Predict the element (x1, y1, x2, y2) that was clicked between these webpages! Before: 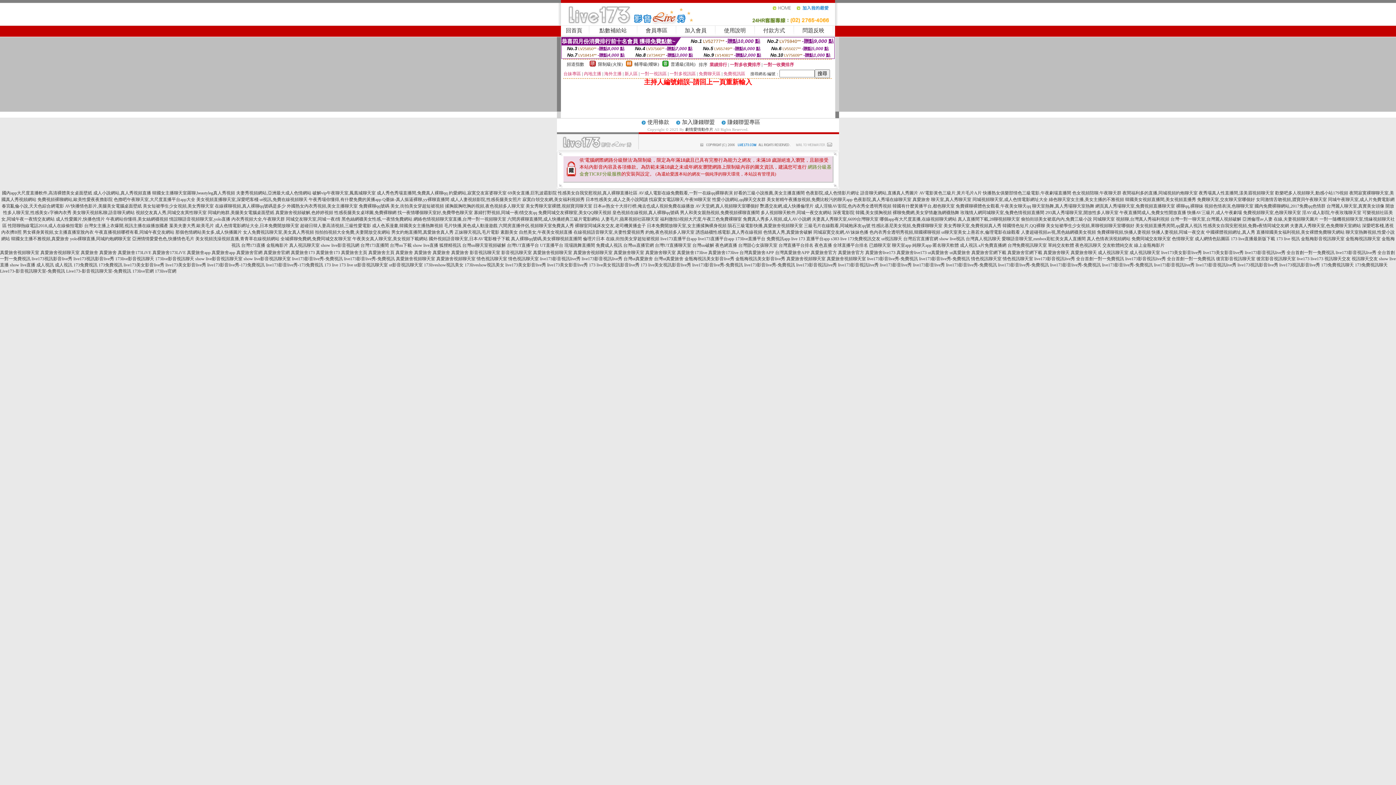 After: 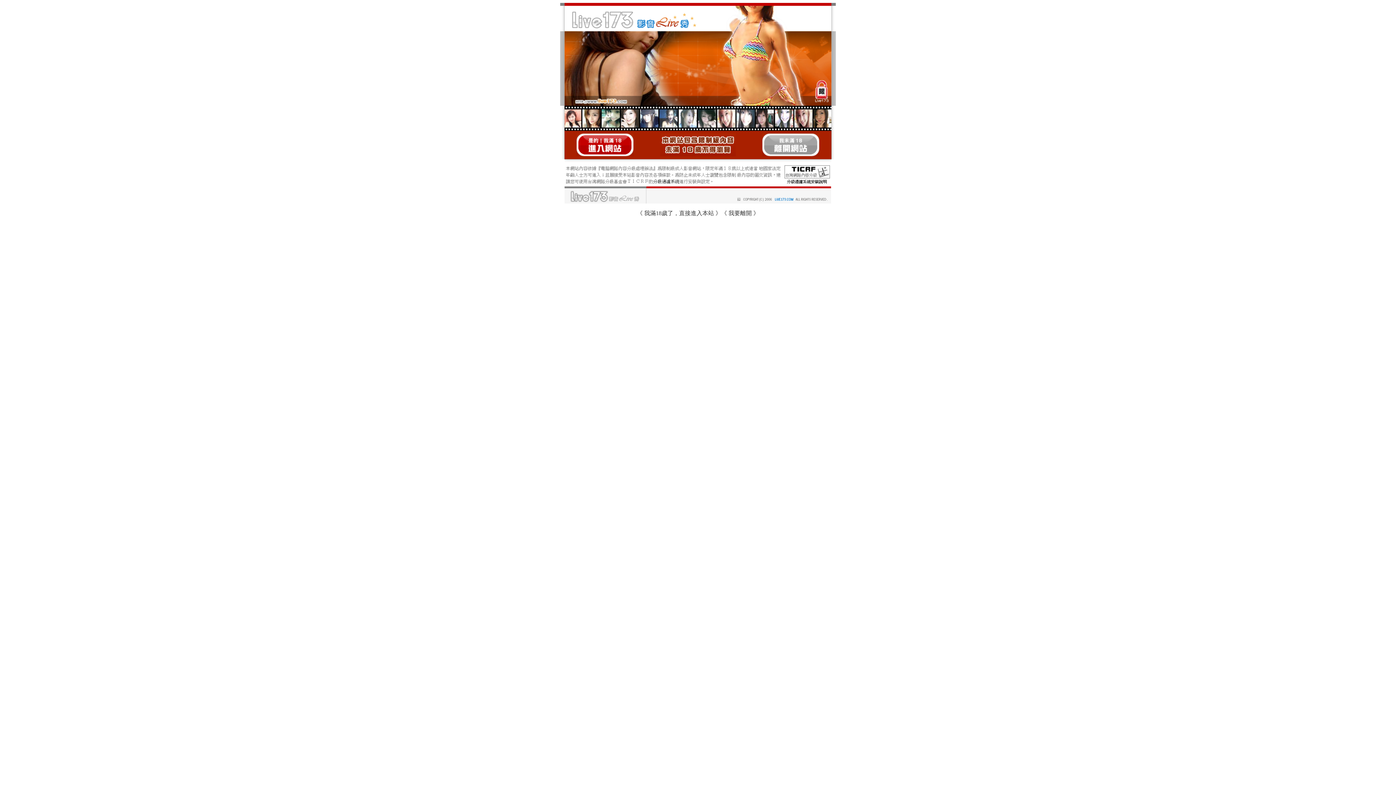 Action: bbox: (275, 210, 333, 215) label: 真愛旅舍視頻破解,色婷婷視頻